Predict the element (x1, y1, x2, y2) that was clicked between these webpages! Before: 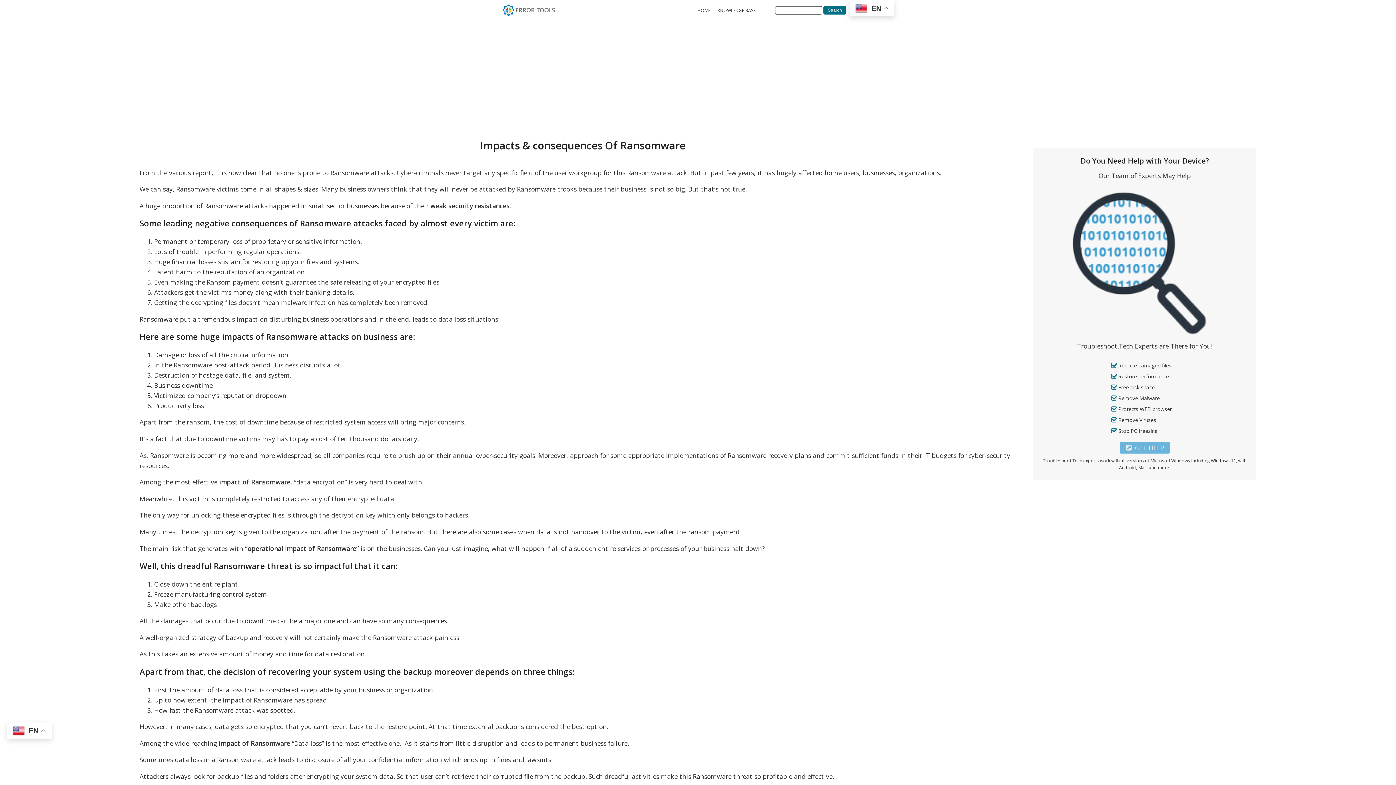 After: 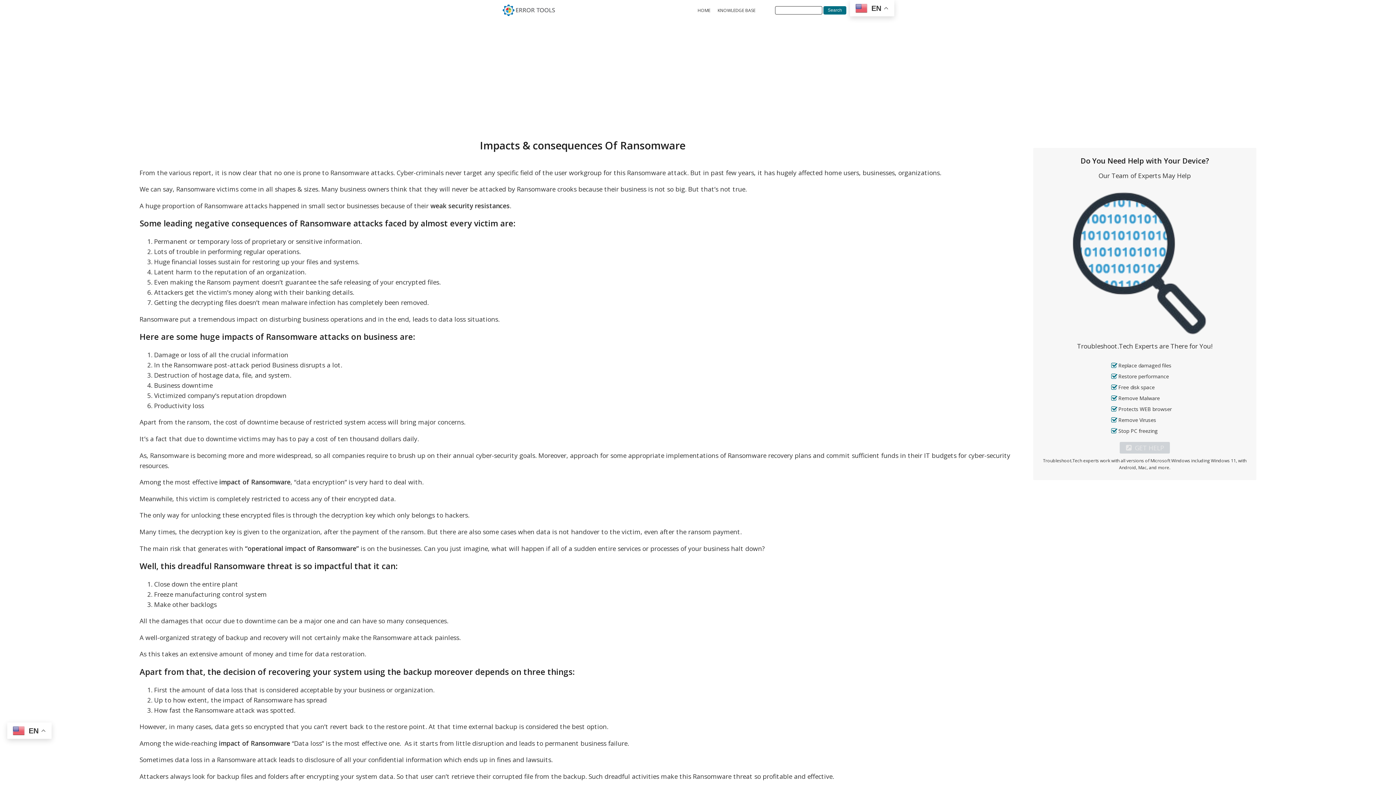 Action: label: GET HELP bbox: (1119, 442, 1170, 453)